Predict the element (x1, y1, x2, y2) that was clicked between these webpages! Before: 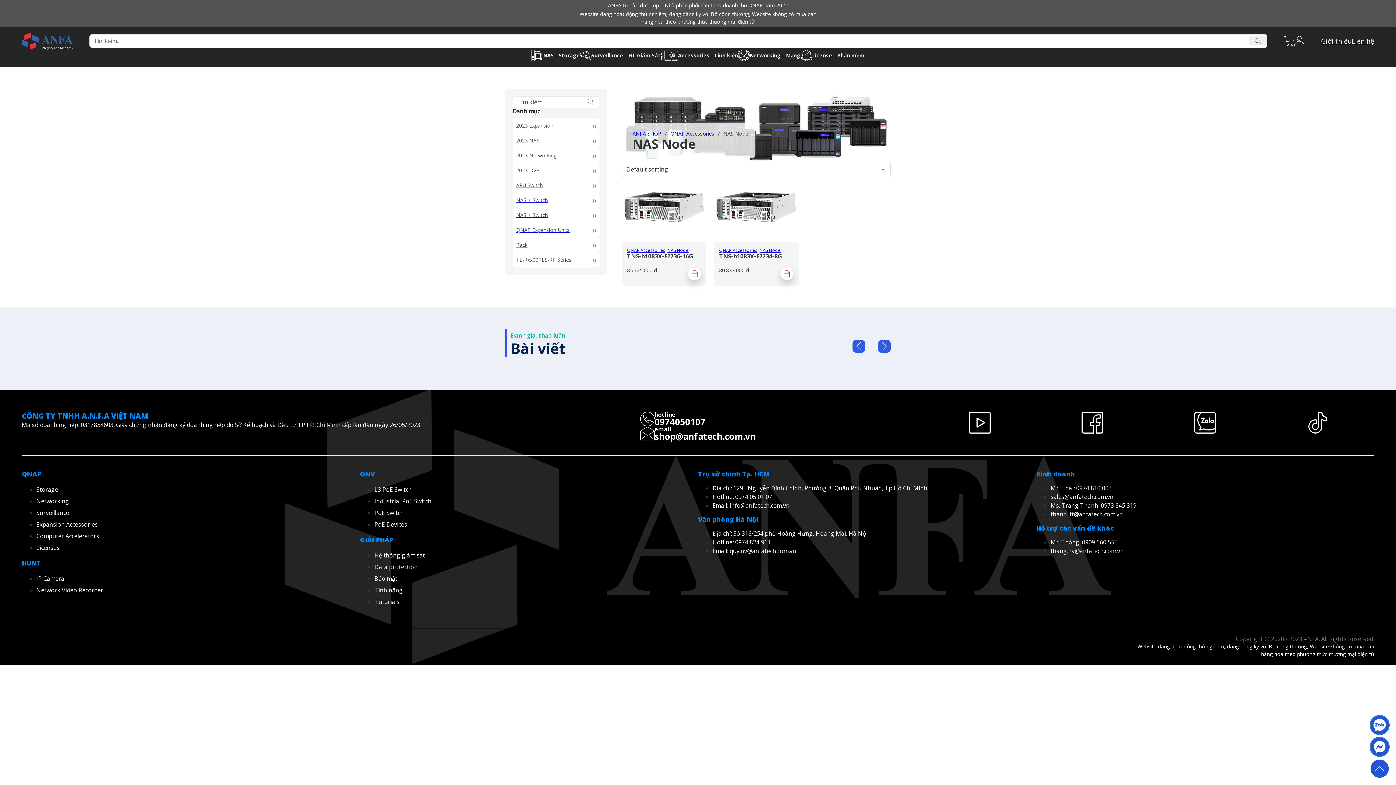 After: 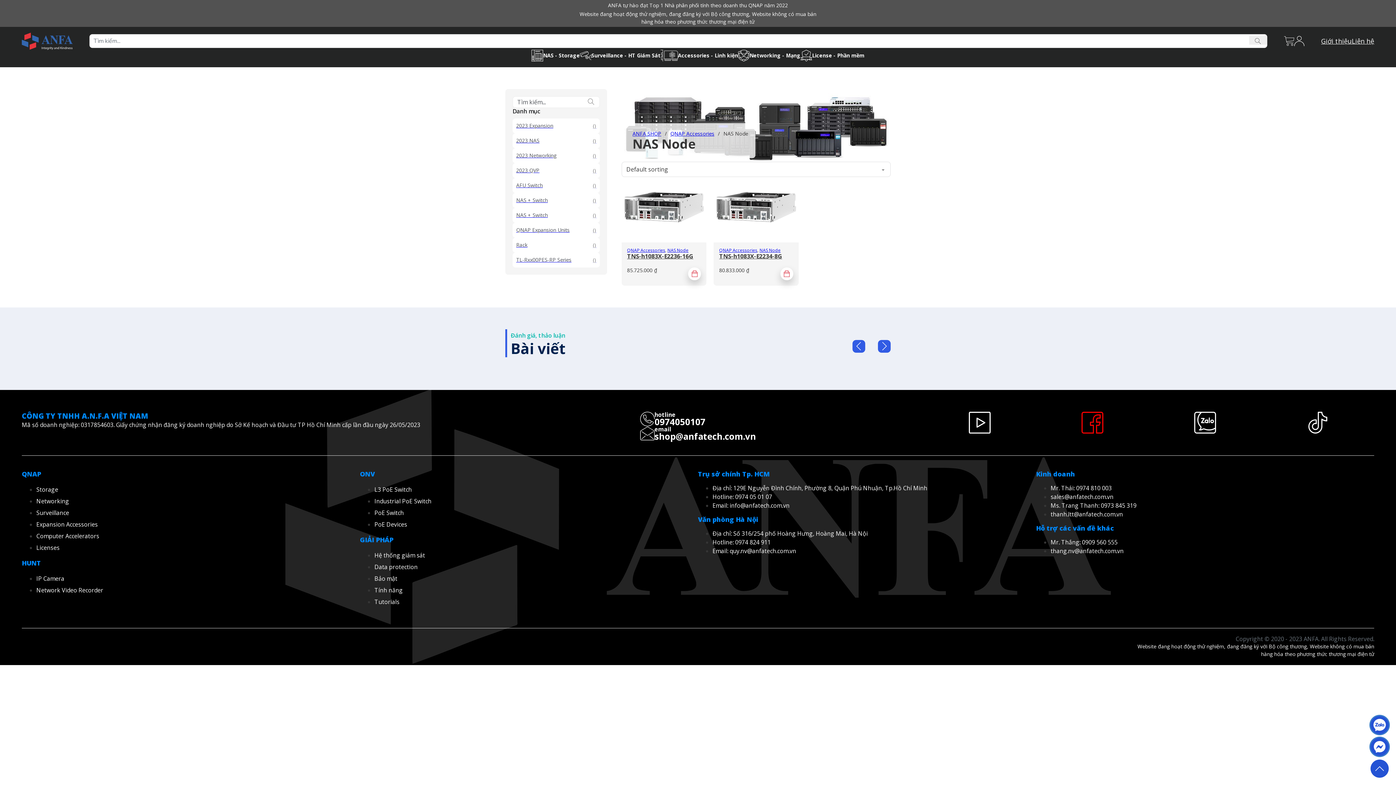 Action: label: Facebook bbox: (1036, 411, 1149, 433)